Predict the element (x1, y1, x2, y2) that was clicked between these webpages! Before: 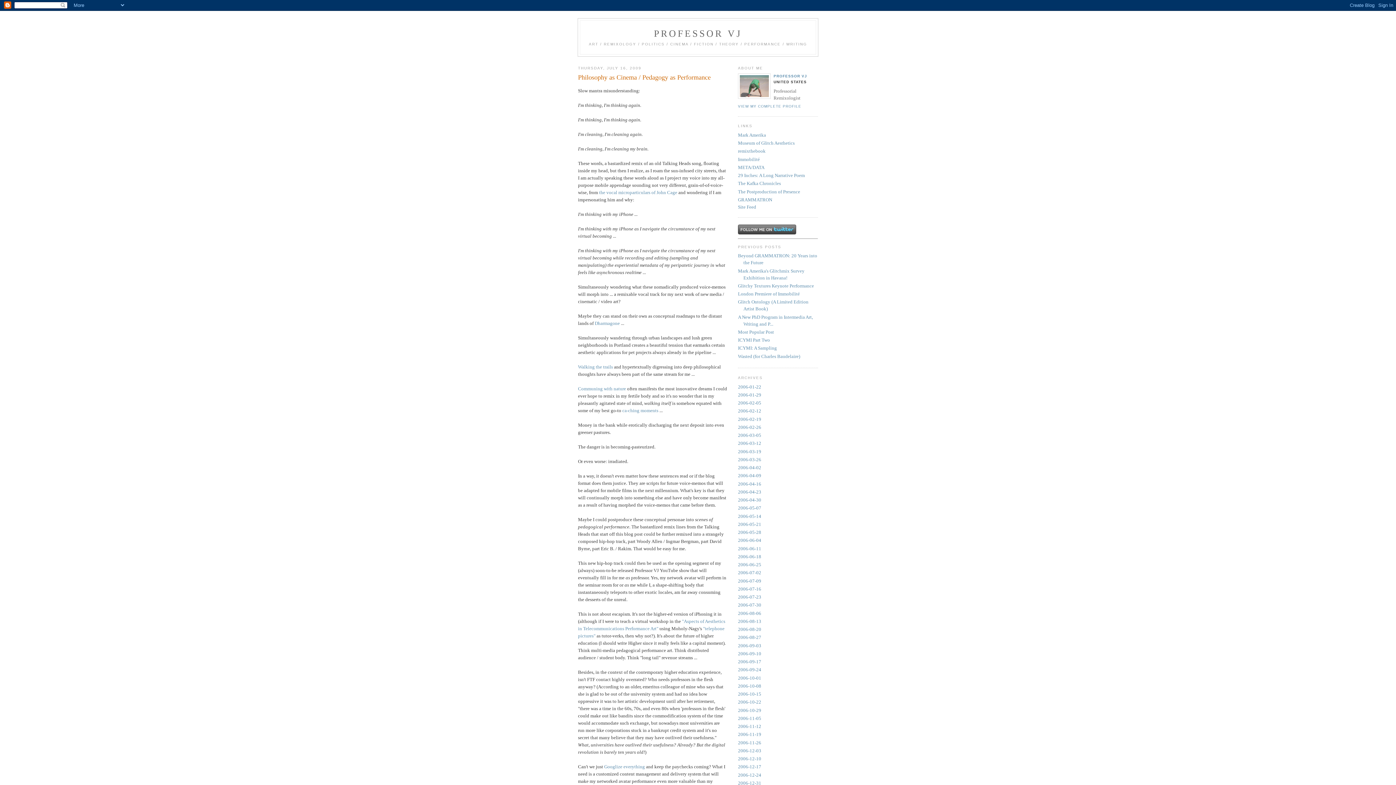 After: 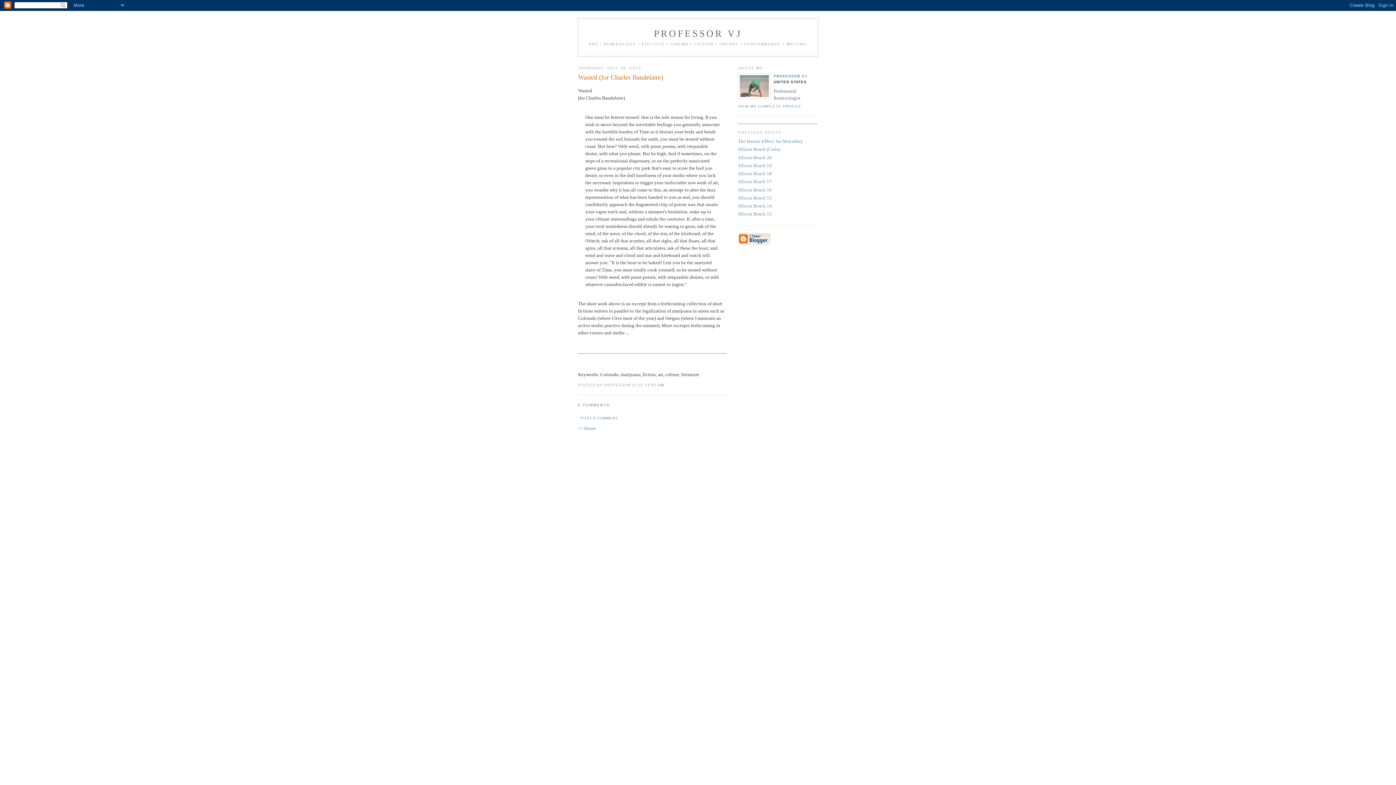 Action: label: Wasted (for Charles Baudelaire) bbox: (738, 353, 800, 359)